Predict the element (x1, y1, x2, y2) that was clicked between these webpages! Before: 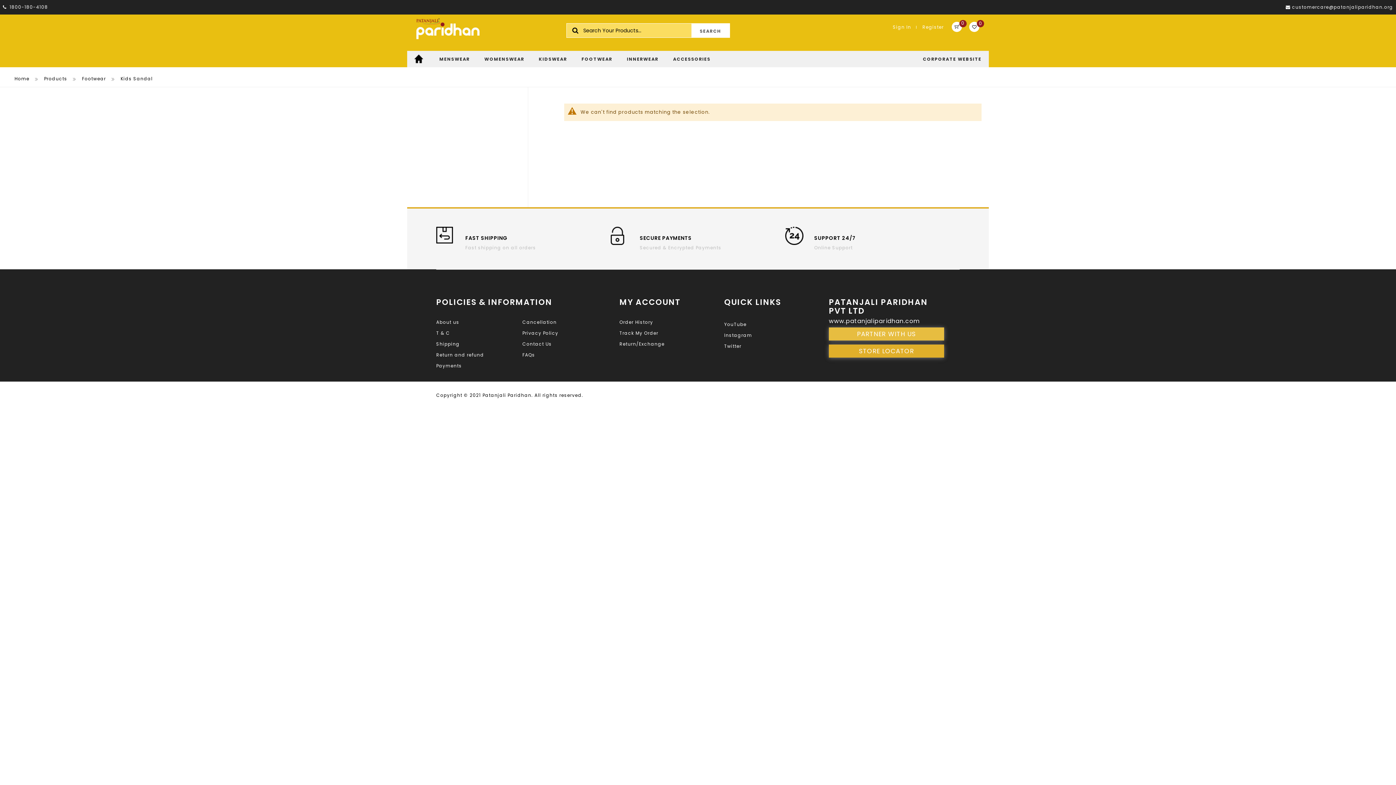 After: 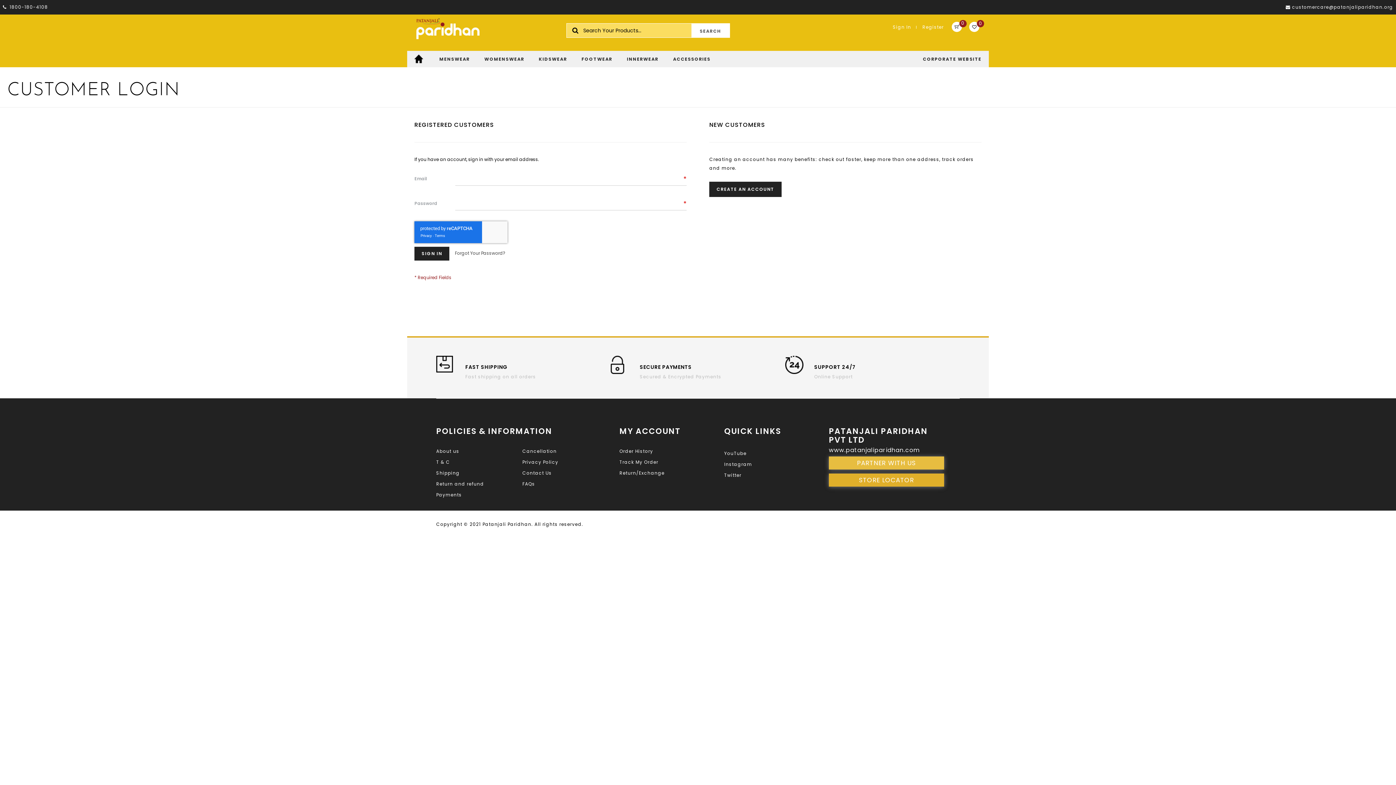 Action: bbox: (619, 330, 658, 336) label: Track My Order